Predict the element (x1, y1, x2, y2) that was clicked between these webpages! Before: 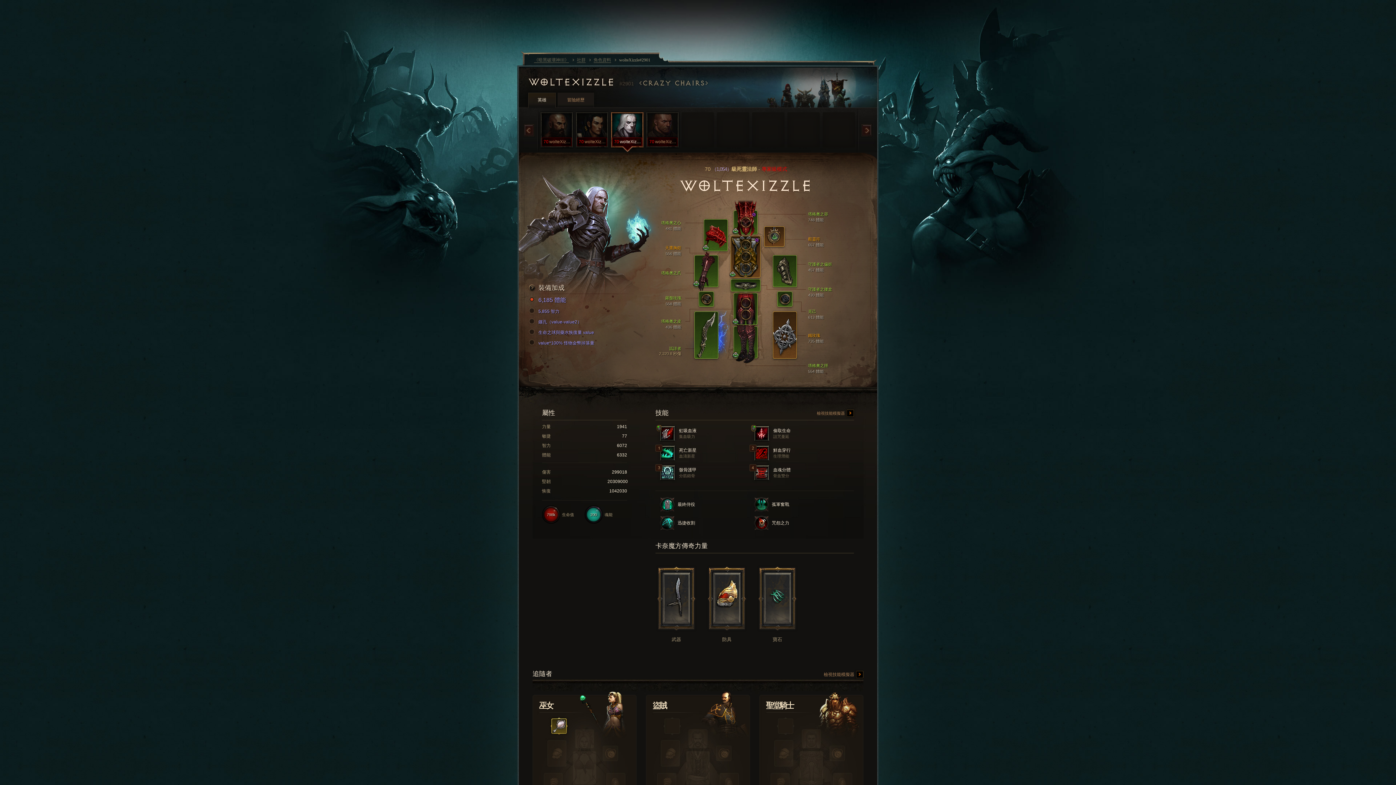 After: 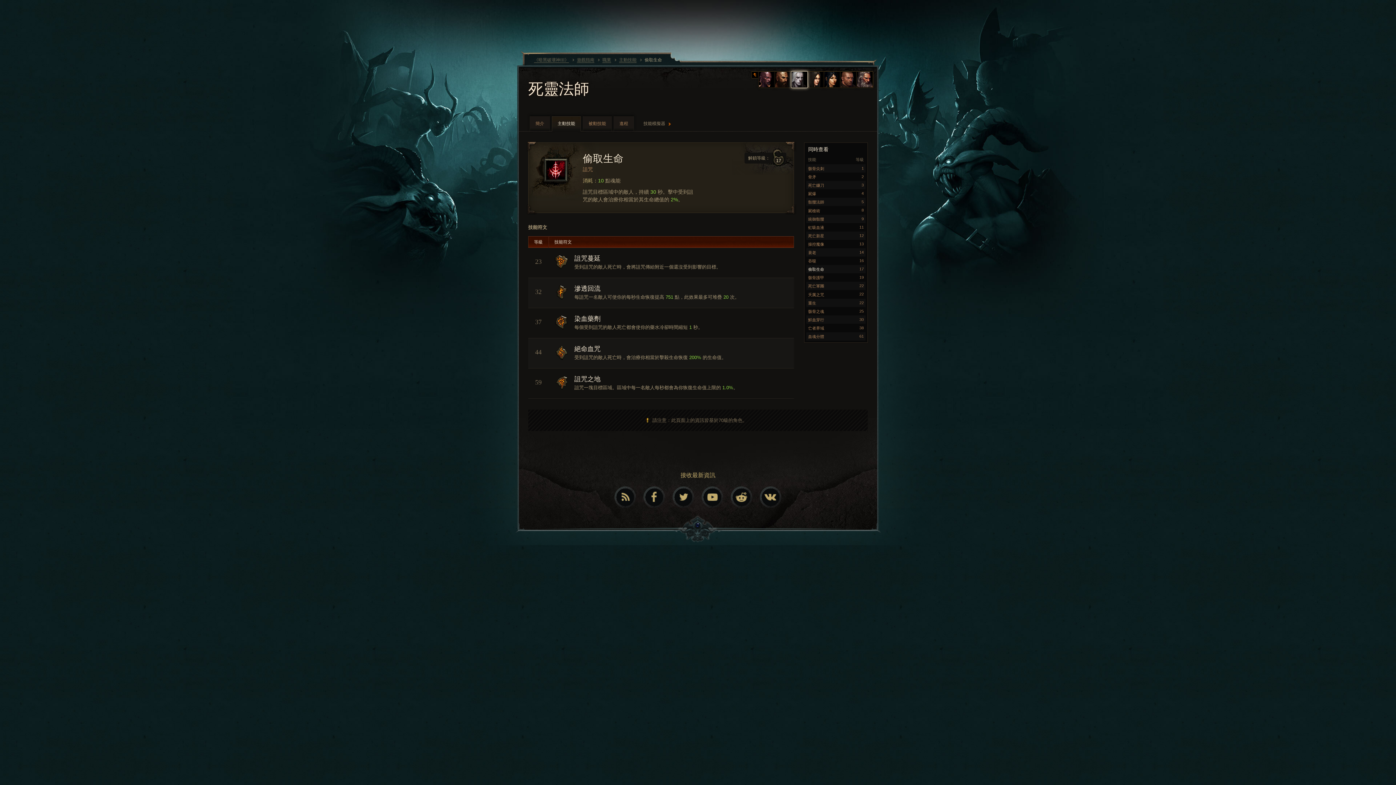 Action: bbox: (754, 426, 844, 441) label:  偷取生命
詛咒蔓延